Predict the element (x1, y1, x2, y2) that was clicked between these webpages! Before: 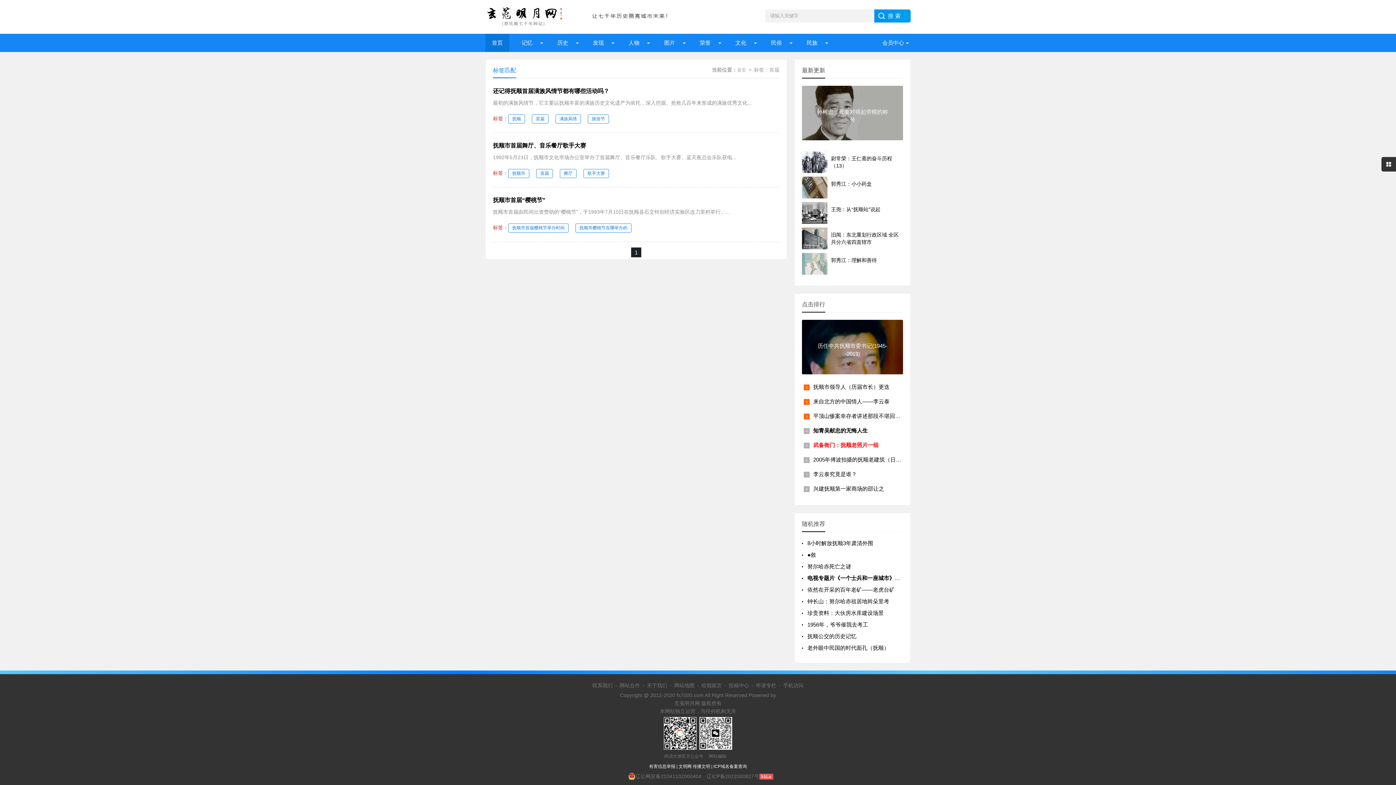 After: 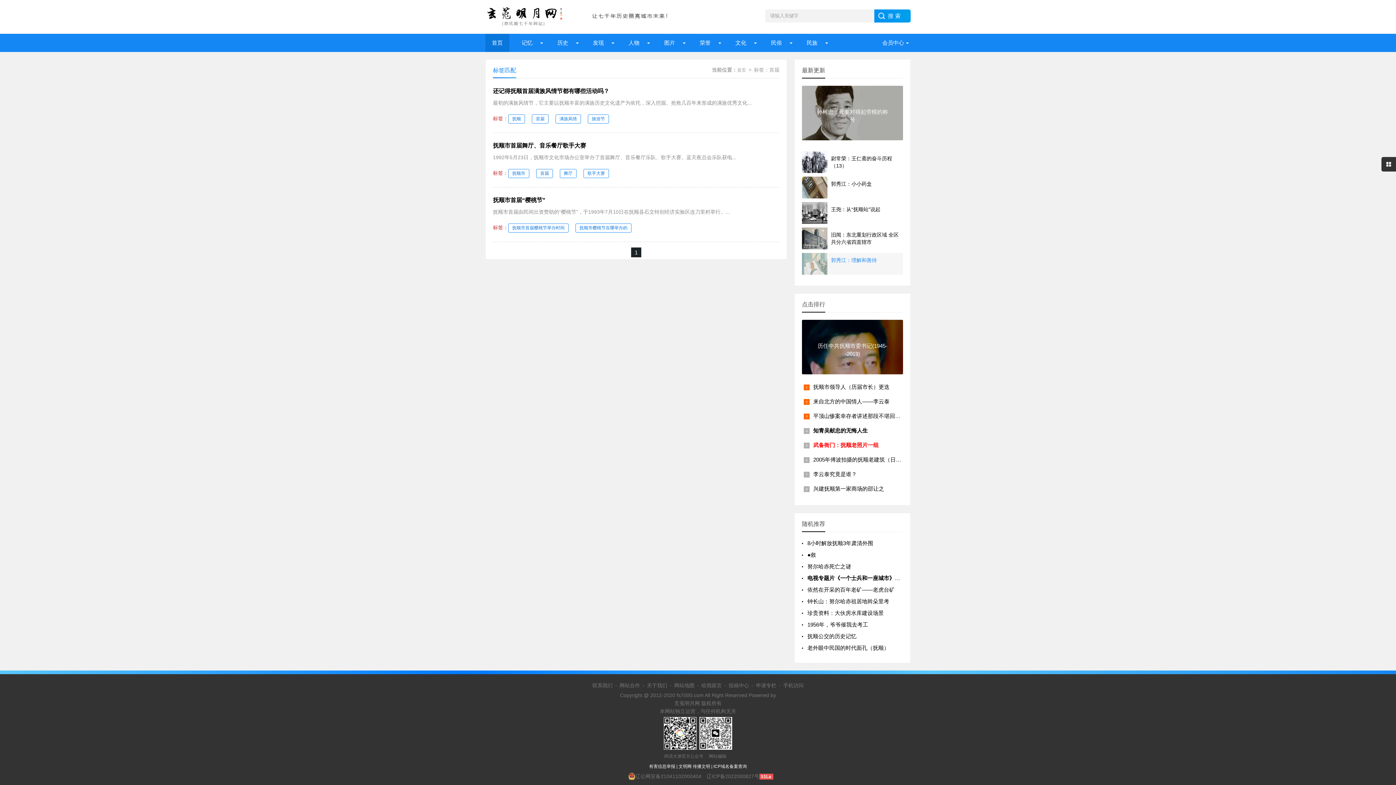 Action: label: 郭秀江：理解和善待 bbox: (802, 256, 903, 264)